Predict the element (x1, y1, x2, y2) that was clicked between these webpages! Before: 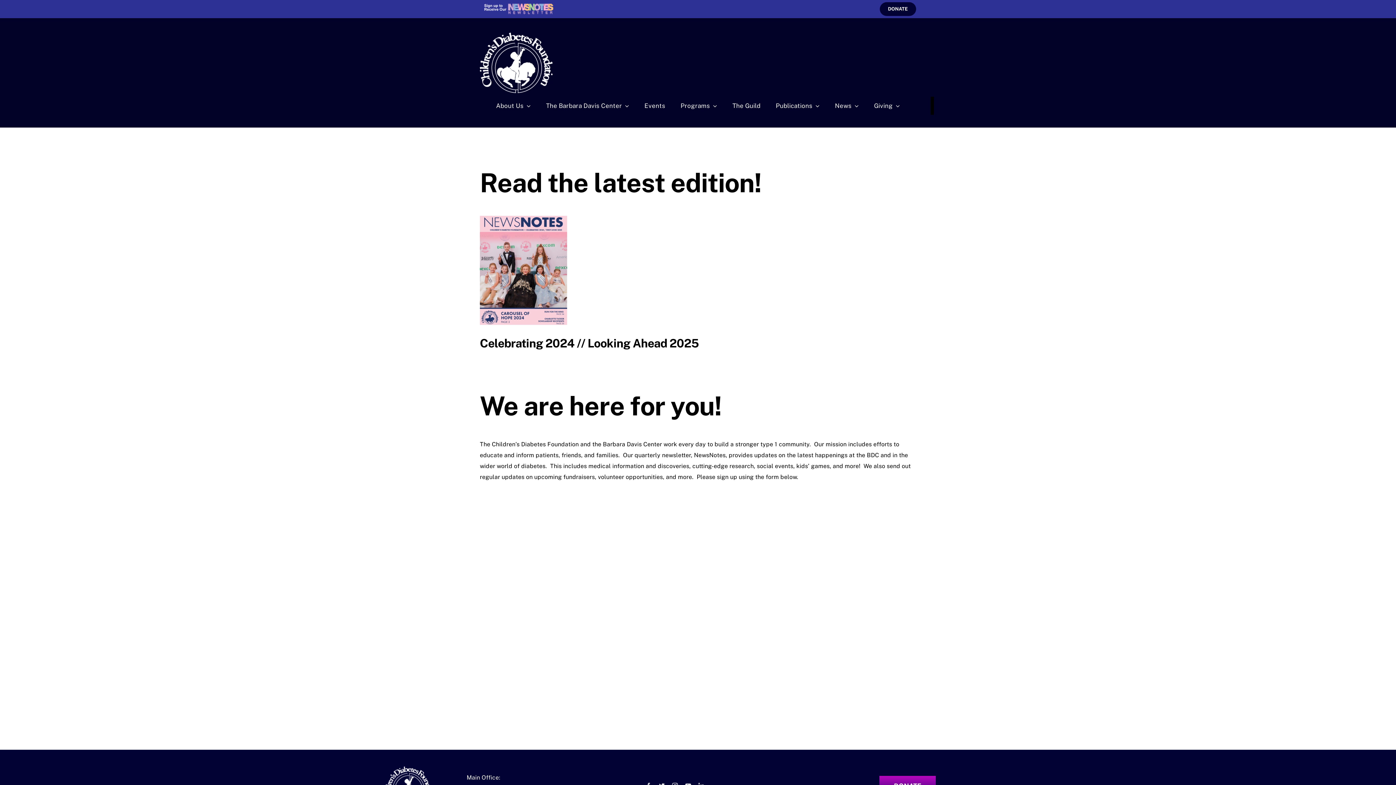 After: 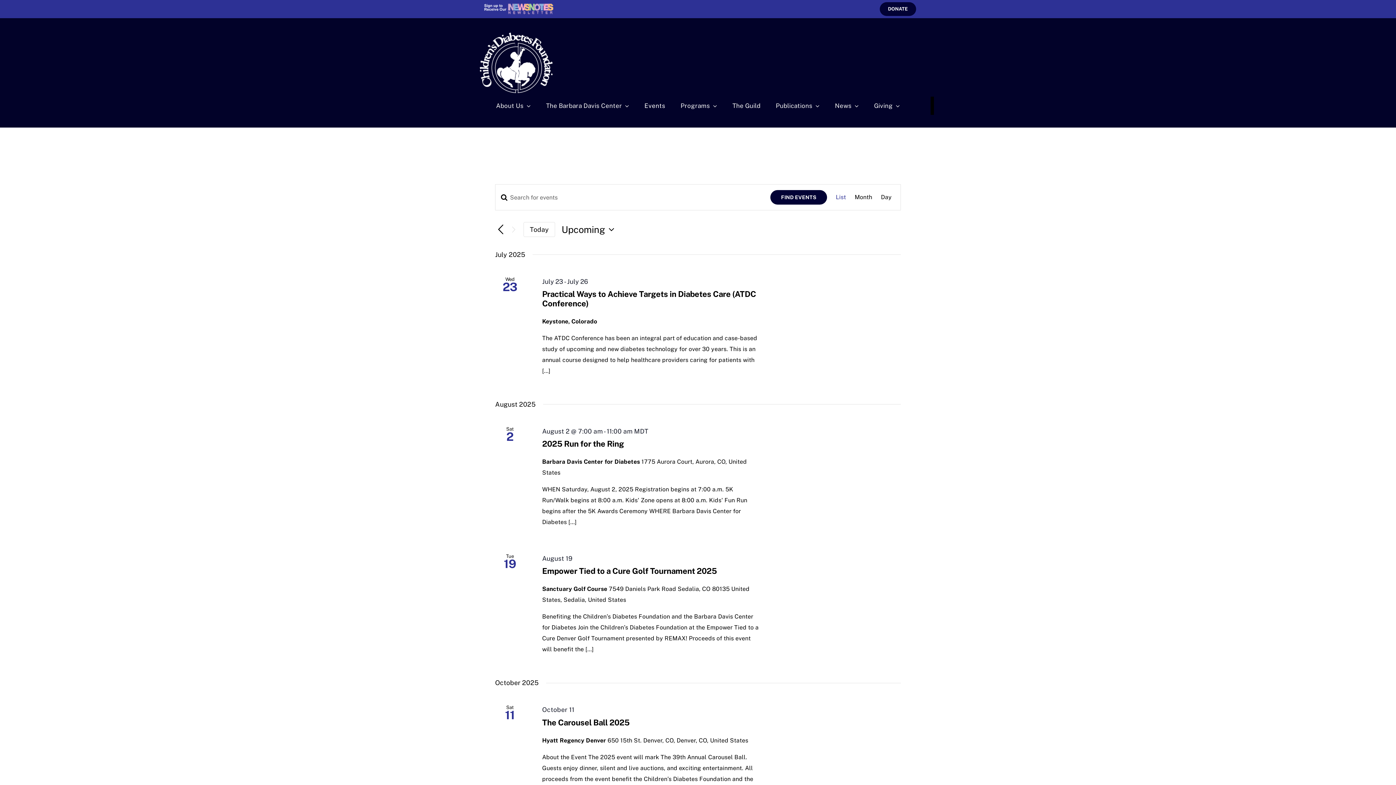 Action: bbox: (644, 96, 665, 115) label: Events